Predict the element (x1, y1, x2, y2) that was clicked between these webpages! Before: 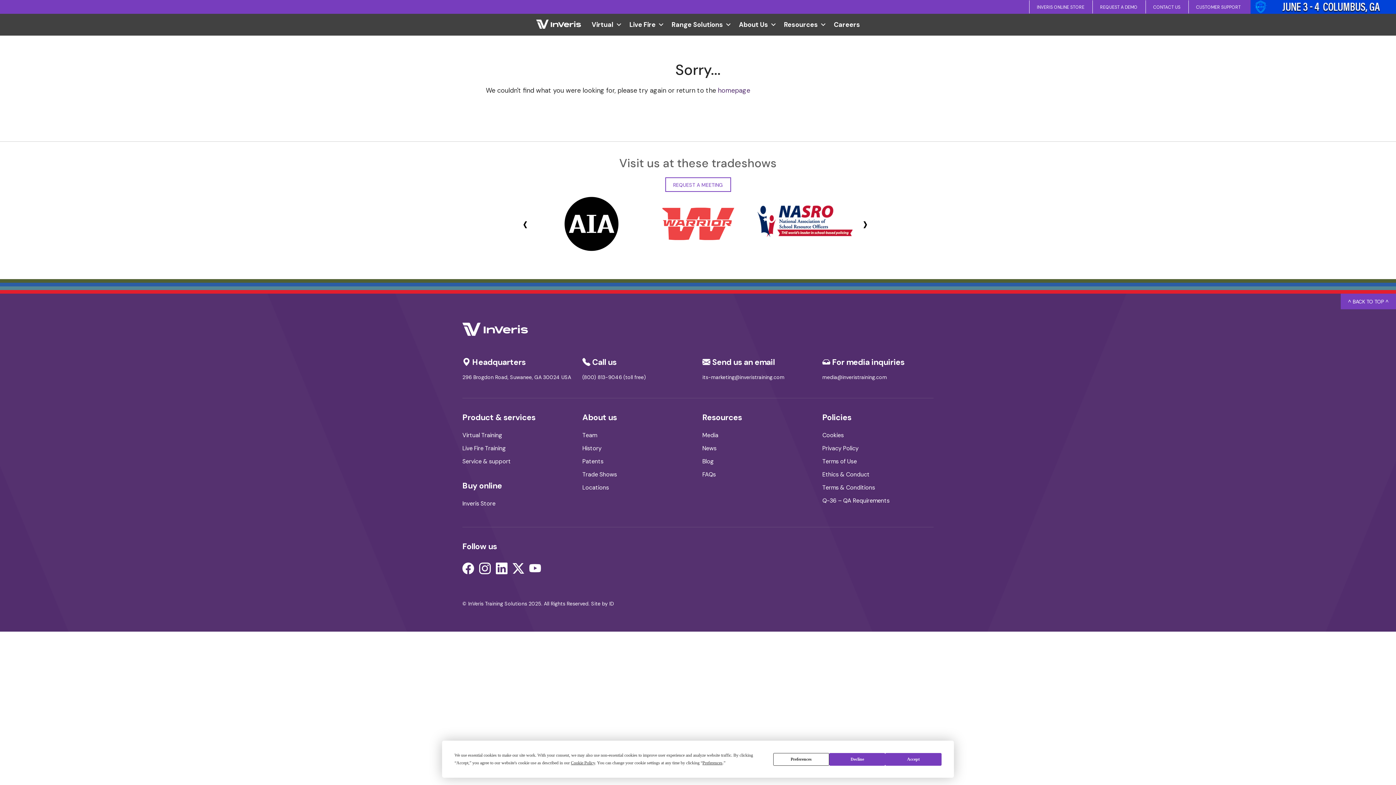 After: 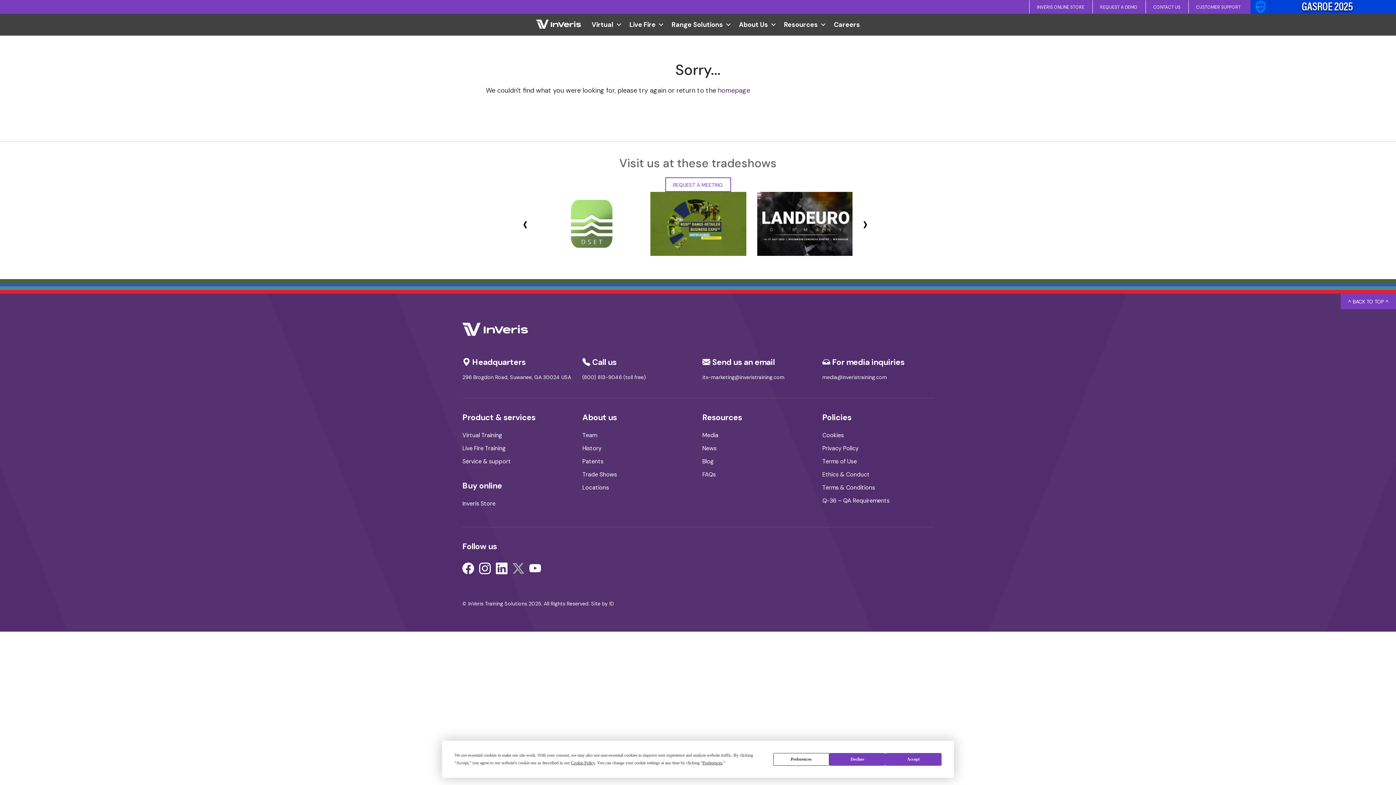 Action: bbox: (512, 561, 524, 576)